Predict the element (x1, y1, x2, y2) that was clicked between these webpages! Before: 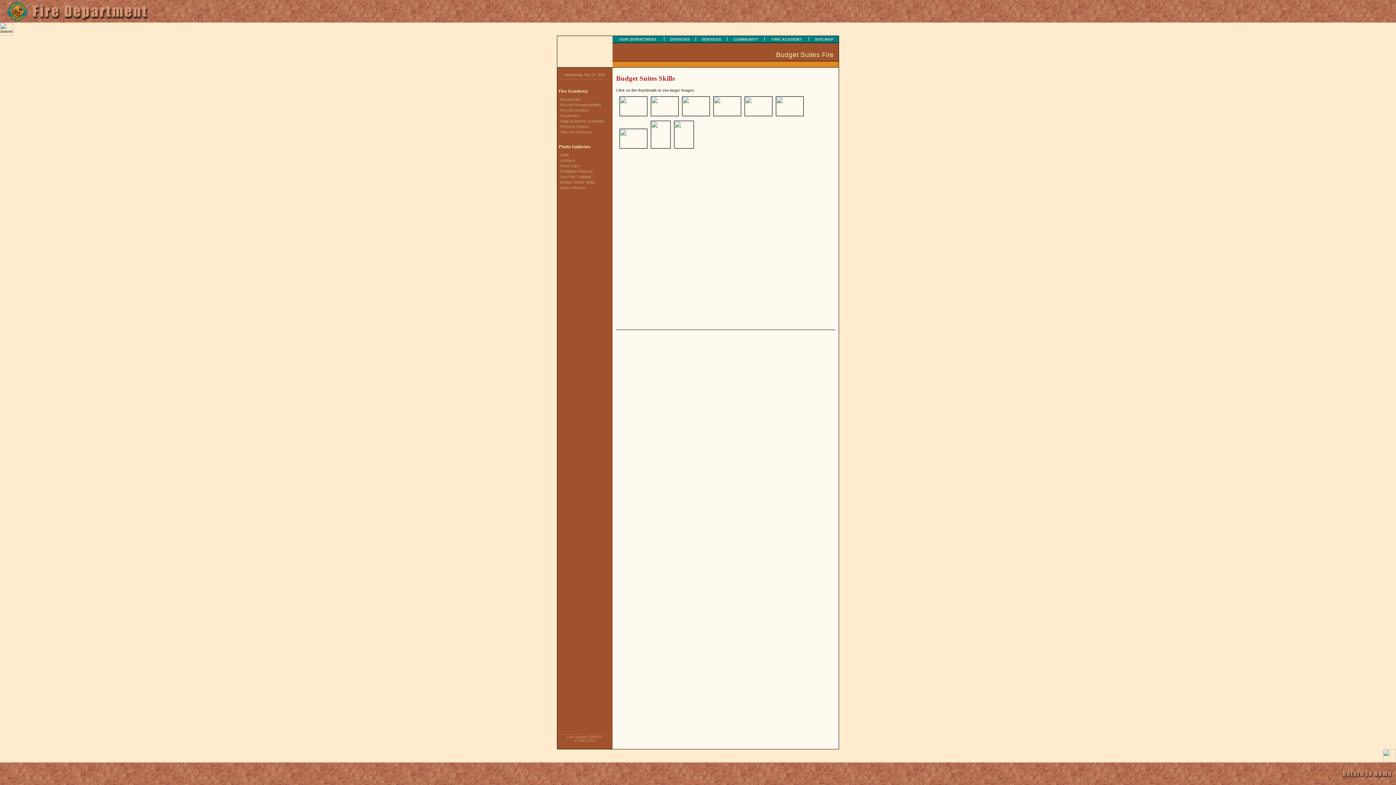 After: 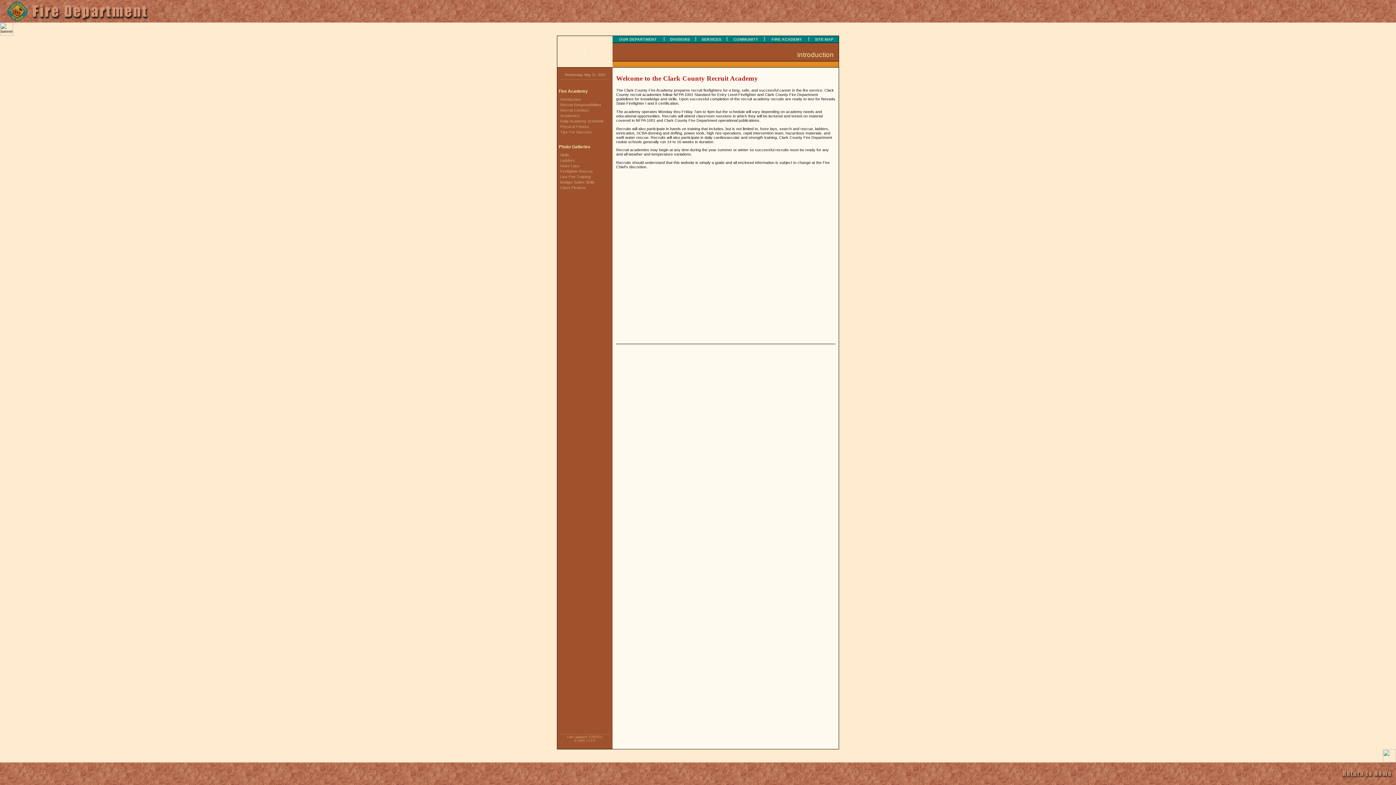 Action: label: Introduction bbox: (557, 97, 581, 101)